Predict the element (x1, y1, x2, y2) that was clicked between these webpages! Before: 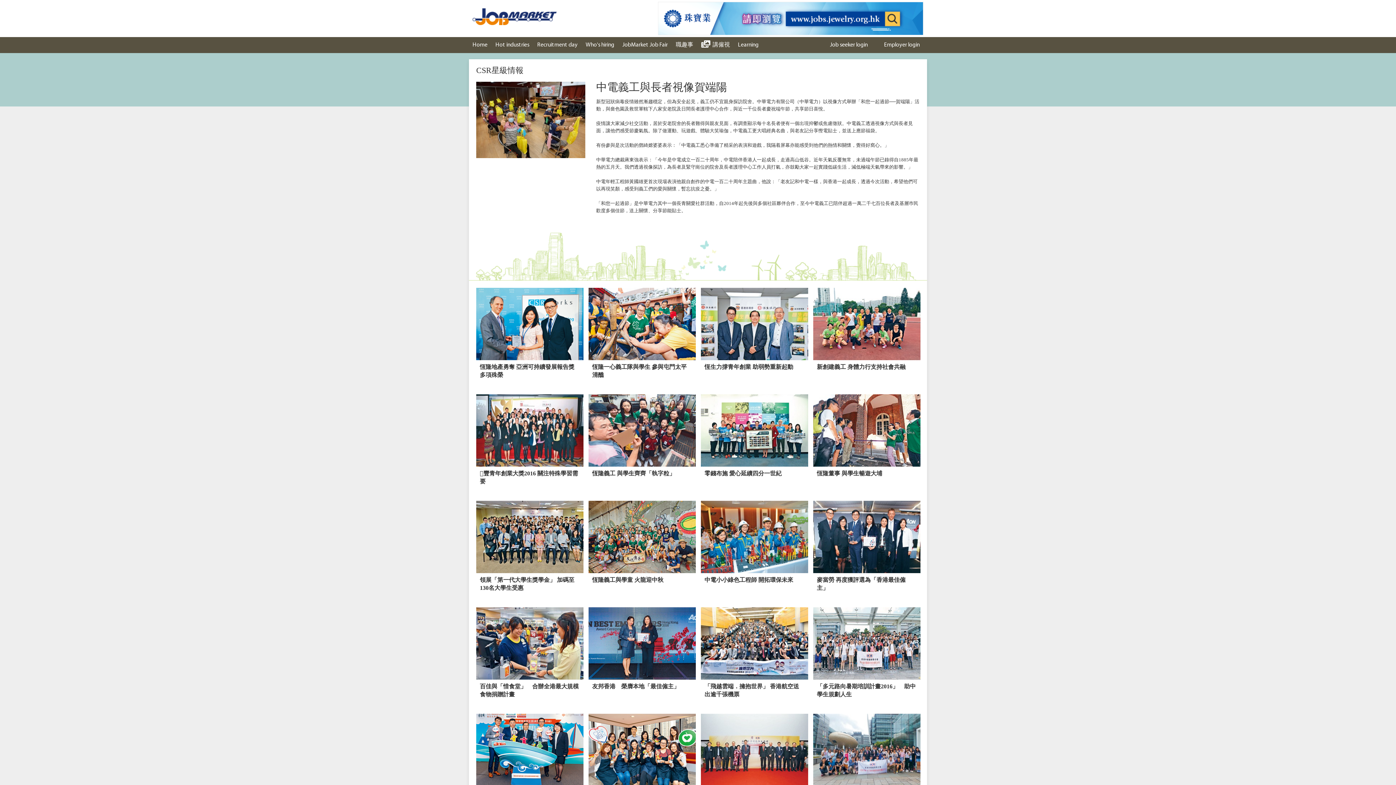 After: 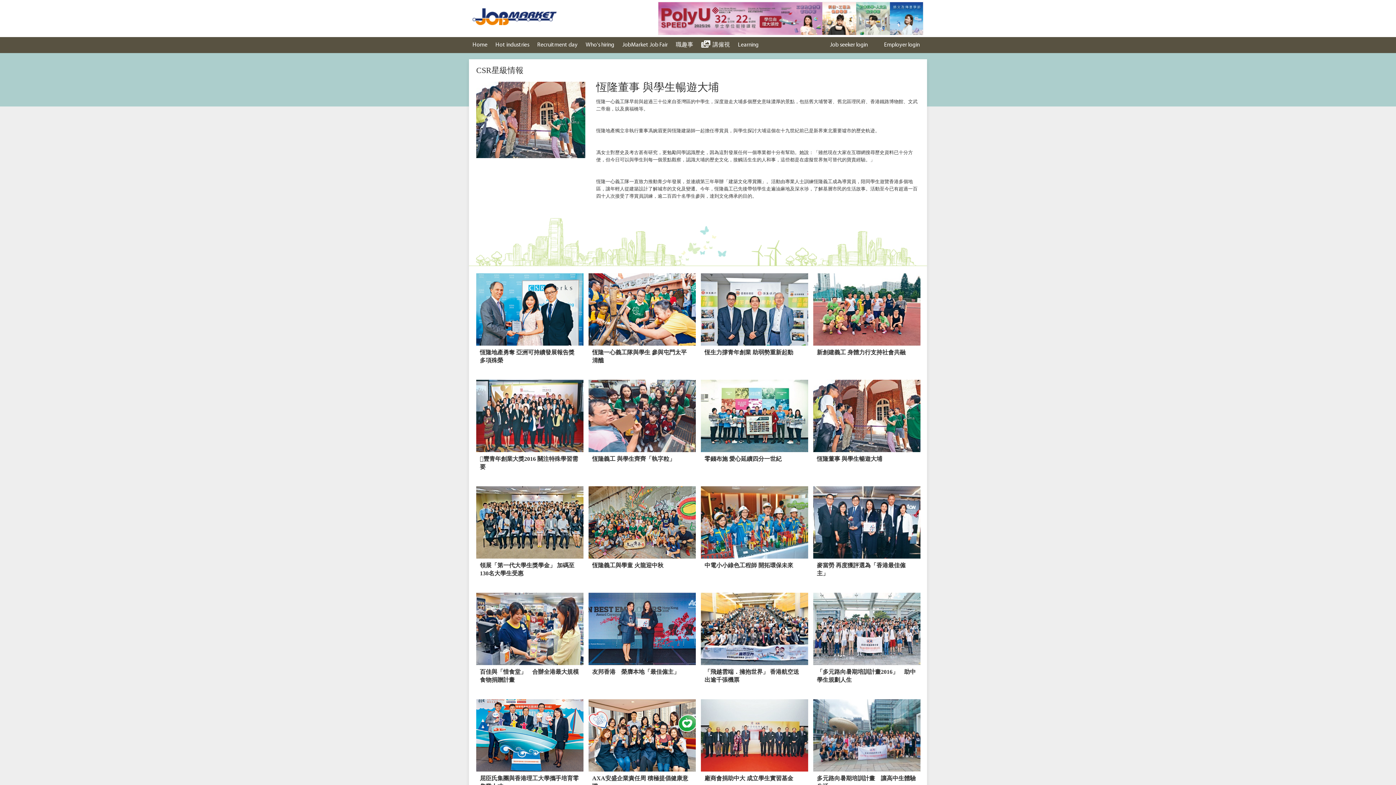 Action: label: 恆隆董事 與學生暢遊大埔 bbox: (813, 394, 920, 493)